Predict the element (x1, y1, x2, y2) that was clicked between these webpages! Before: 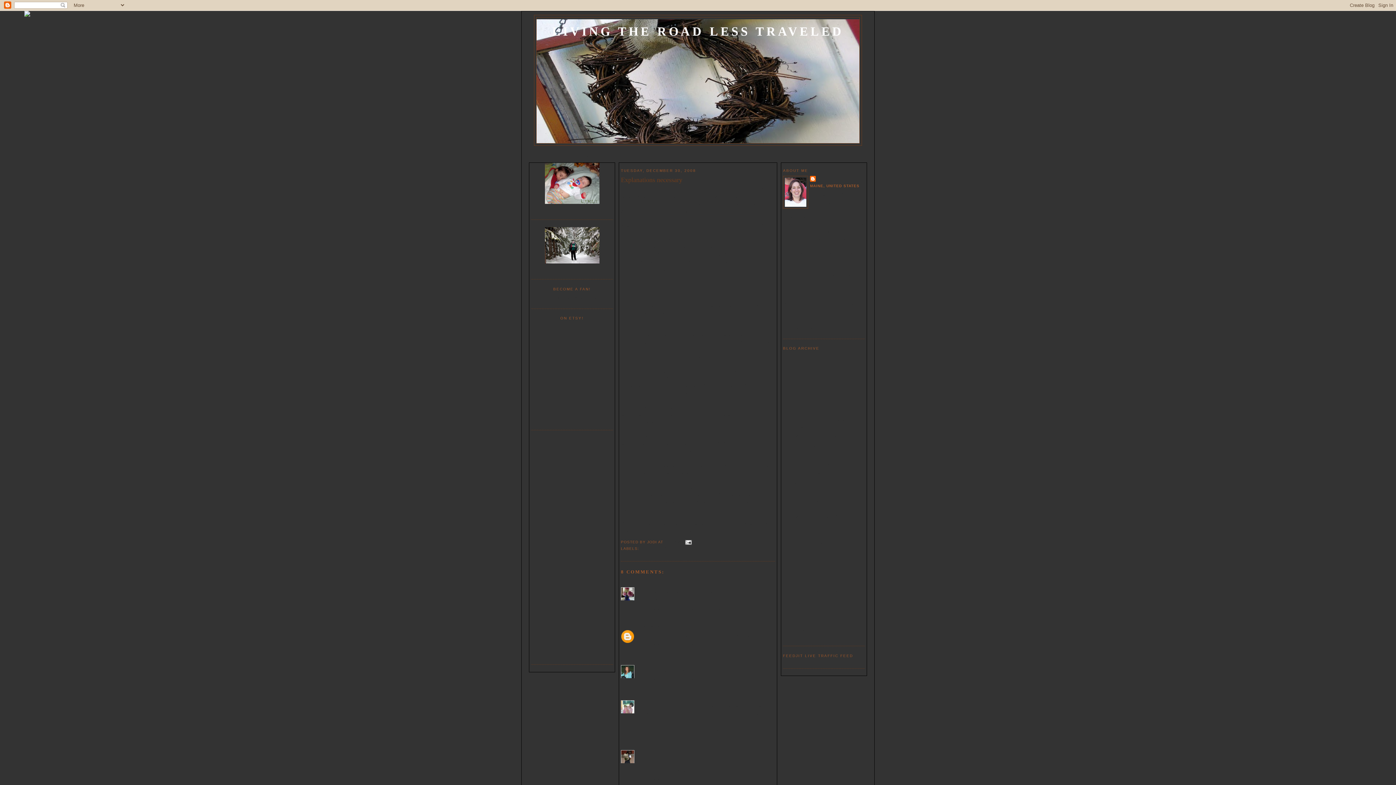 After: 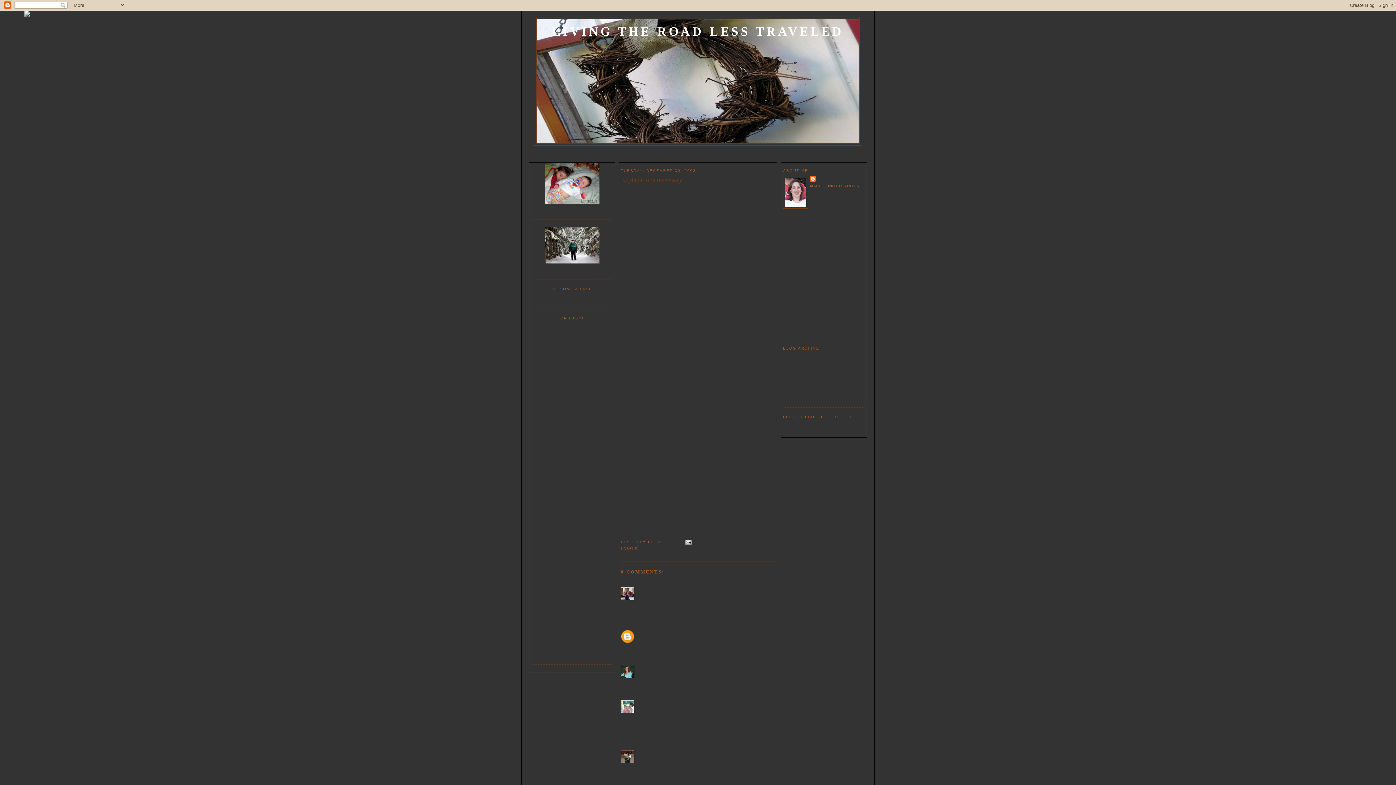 Action: label: ▼   bbox: (783, 391, 790, 397)